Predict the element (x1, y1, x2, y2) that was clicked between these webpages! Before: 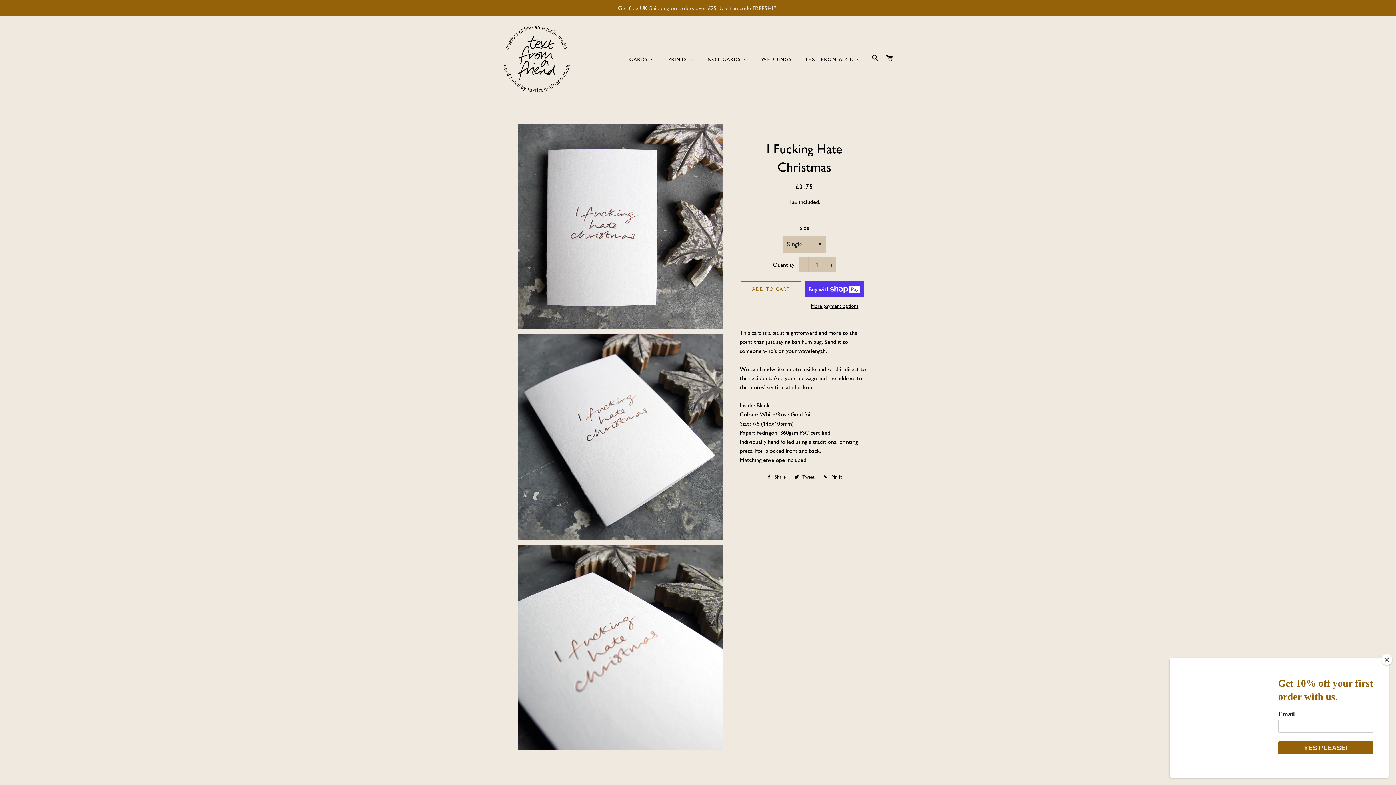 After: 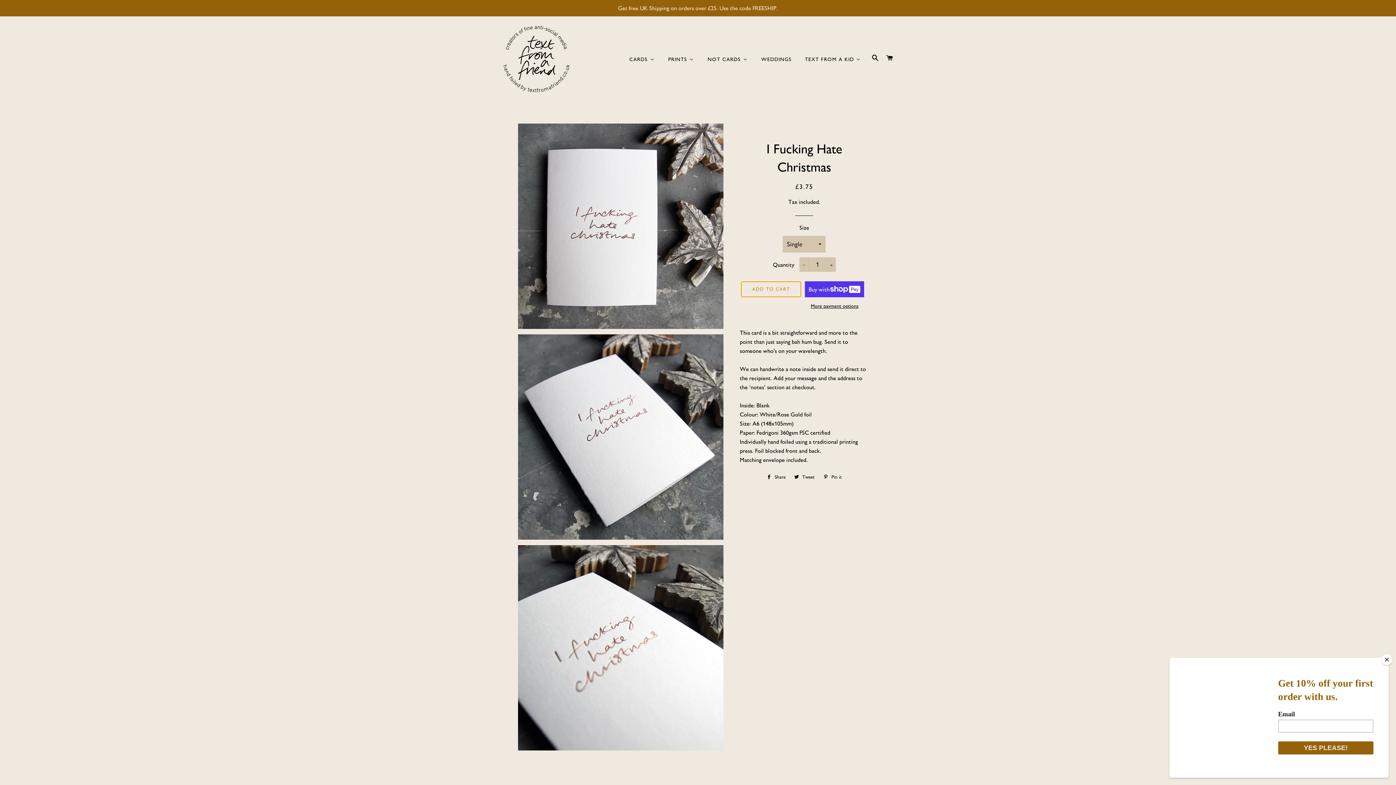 Action: bbox: (741, 281, 801, 297) label: ADD TO CART